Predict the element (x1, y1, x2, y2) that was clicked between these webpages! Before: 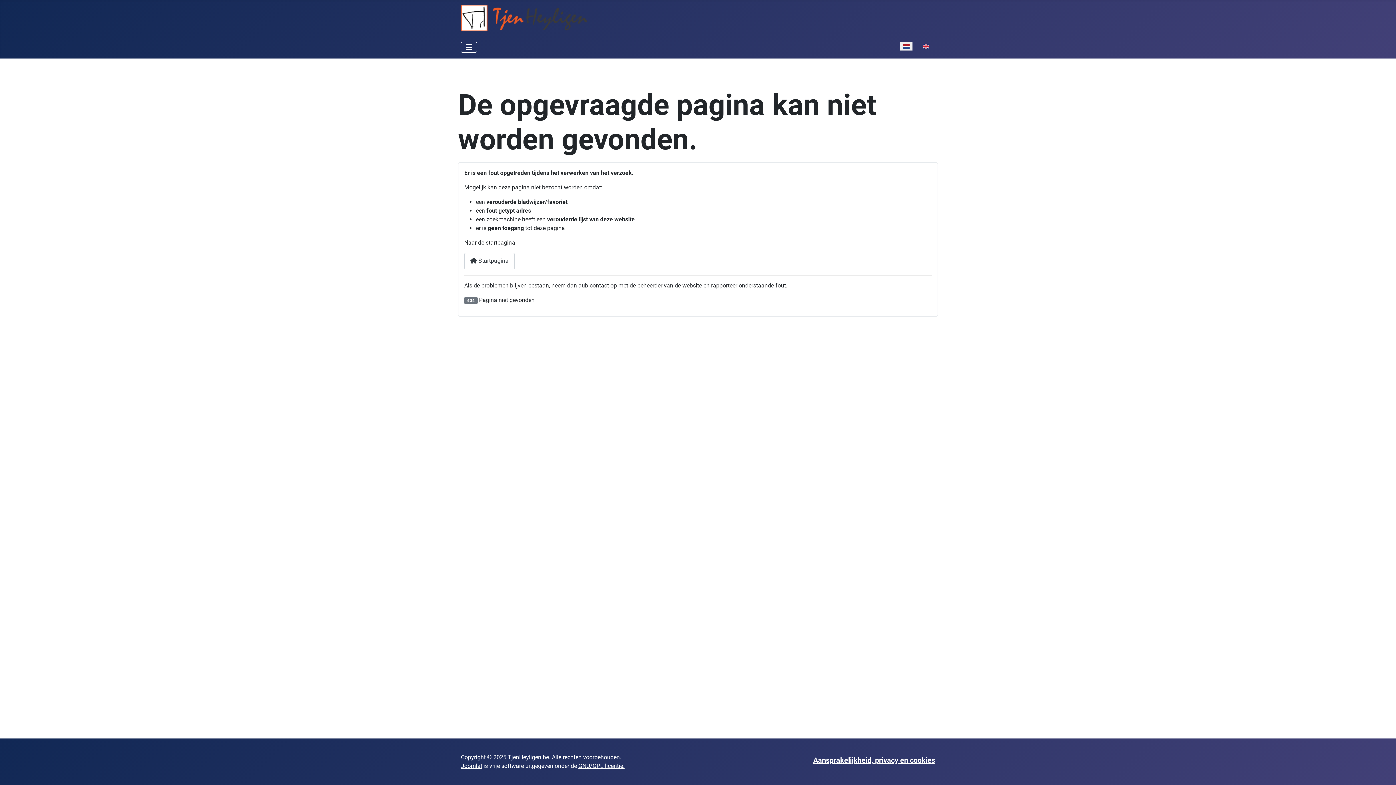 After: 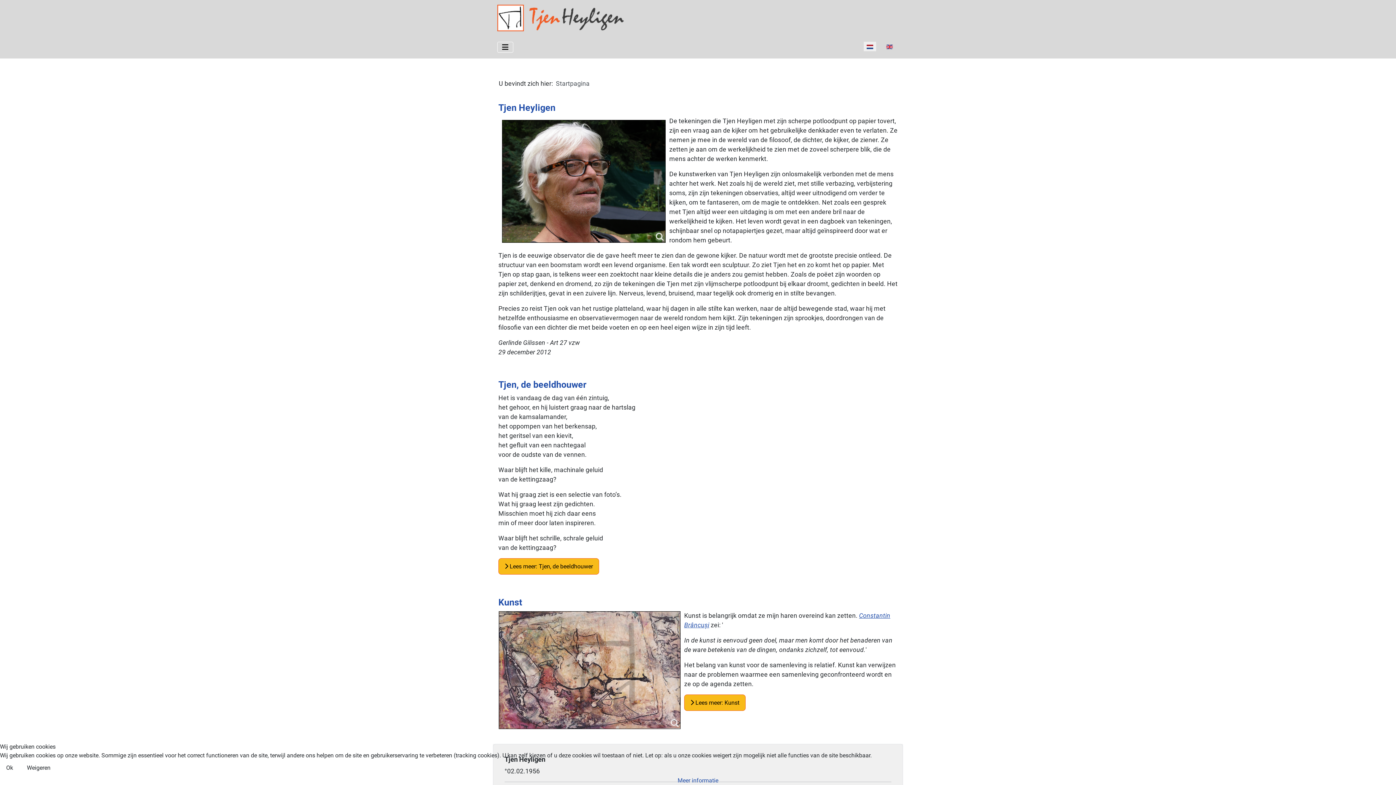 Action: bbox: (461, 10, 588, 23)